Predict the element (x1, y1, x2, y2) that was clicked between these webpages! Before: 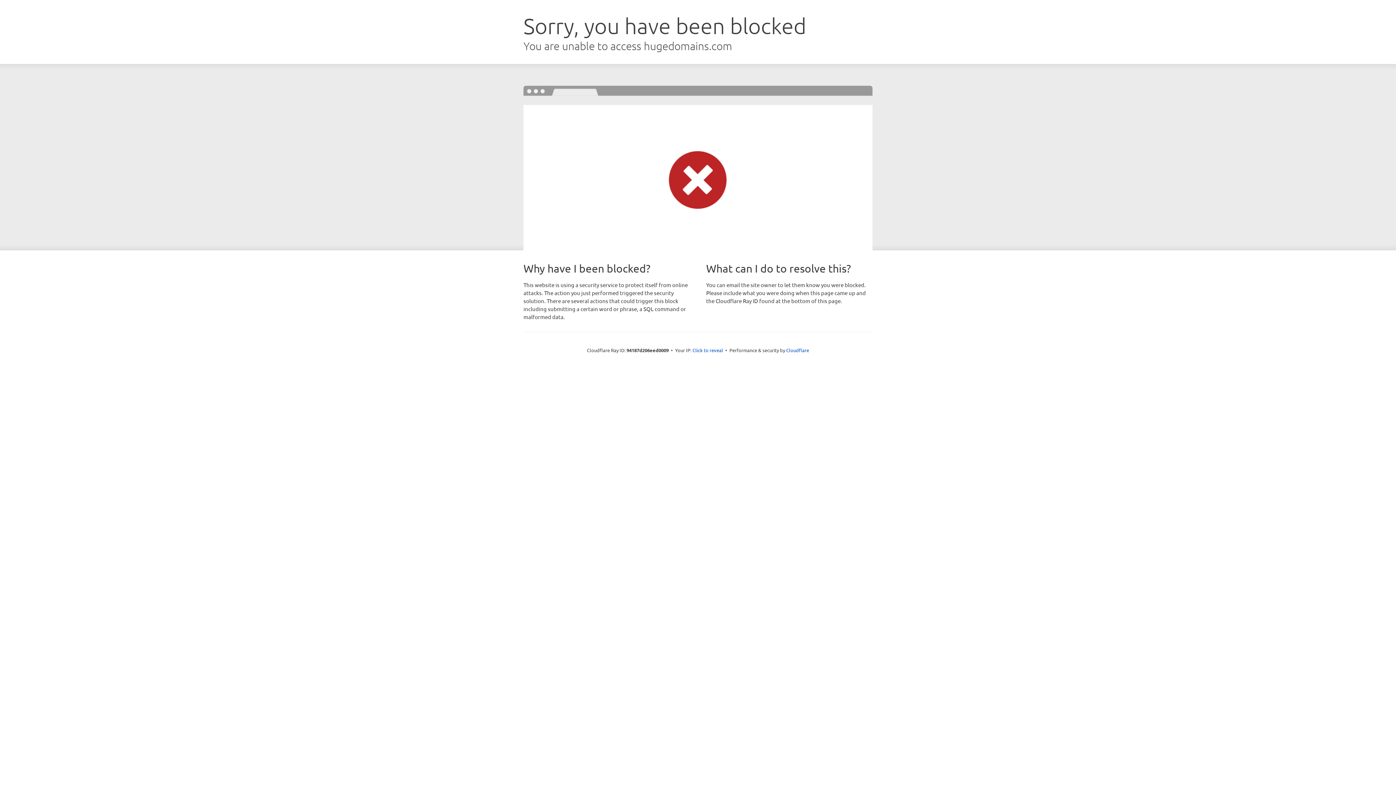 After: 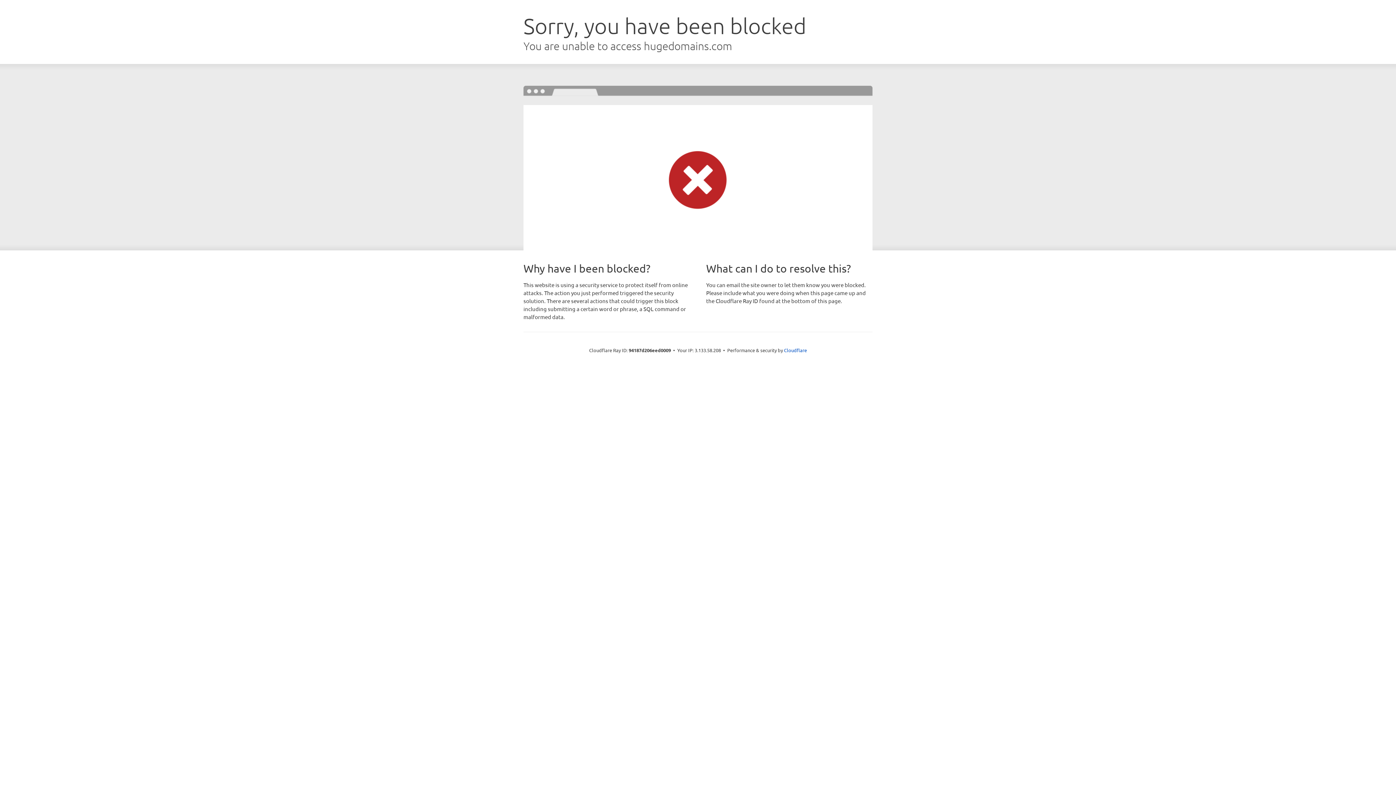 Action: label: Click to reveal bbox: (692, 346, 723, 353)